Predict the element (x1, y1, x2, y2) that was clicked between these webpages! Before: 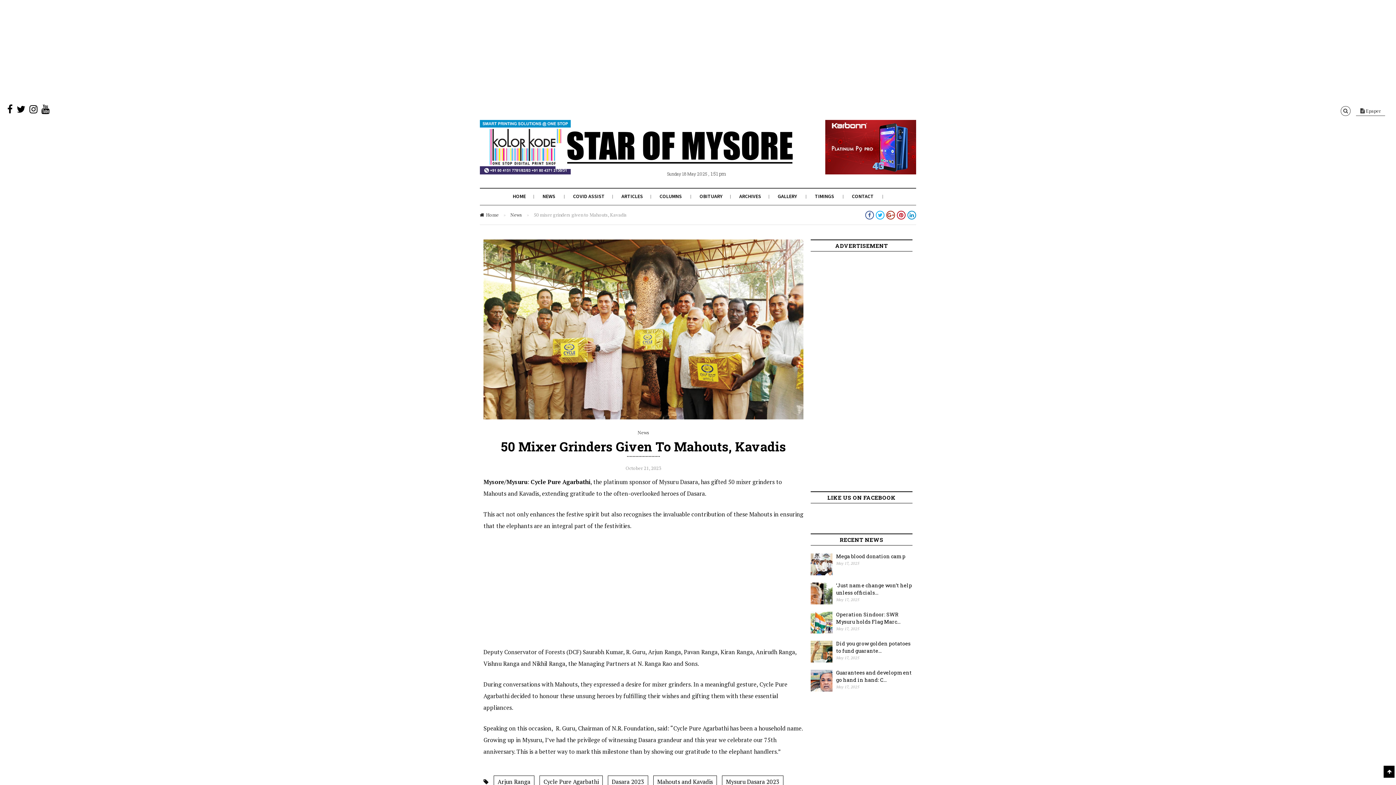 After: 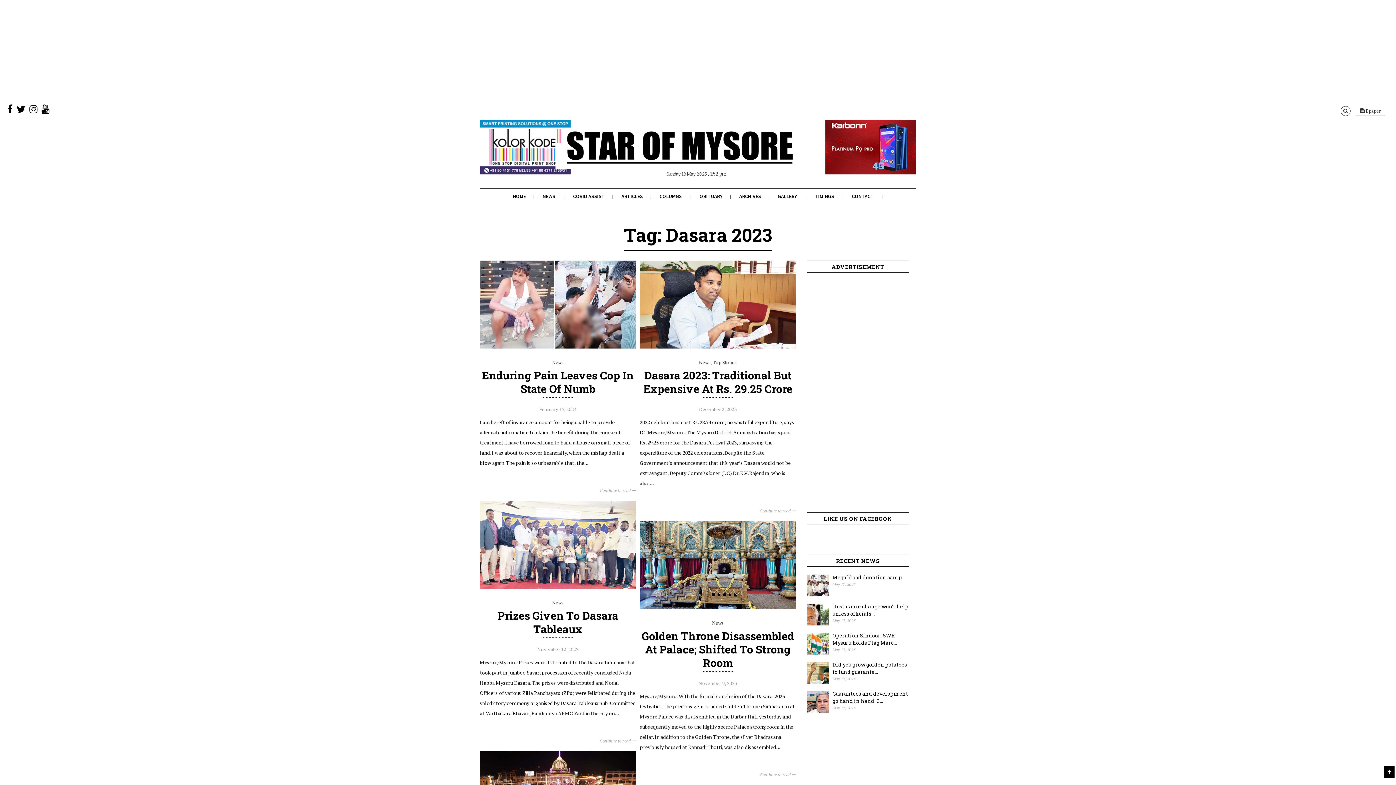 Action: bbox: (608, 776, 648, 788) label: Dasara 2023